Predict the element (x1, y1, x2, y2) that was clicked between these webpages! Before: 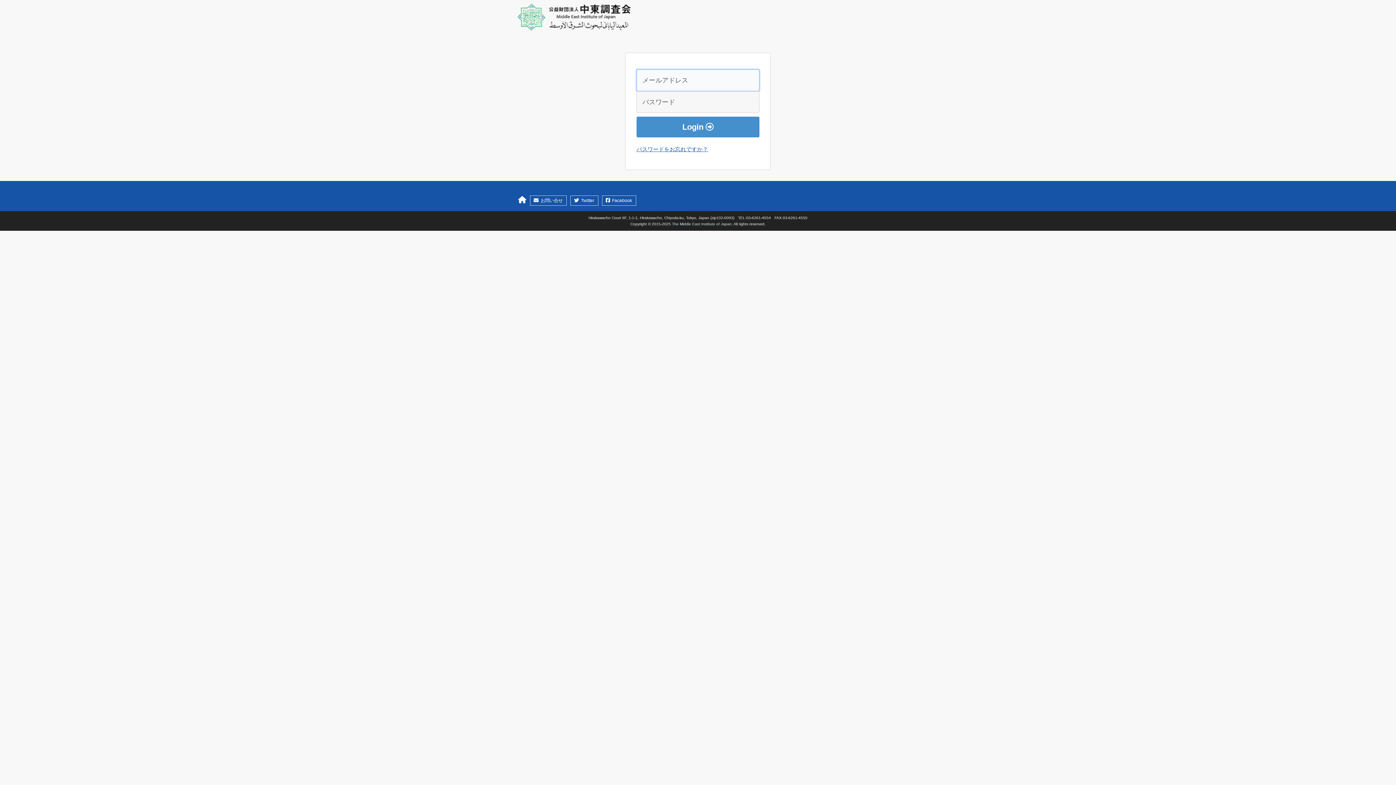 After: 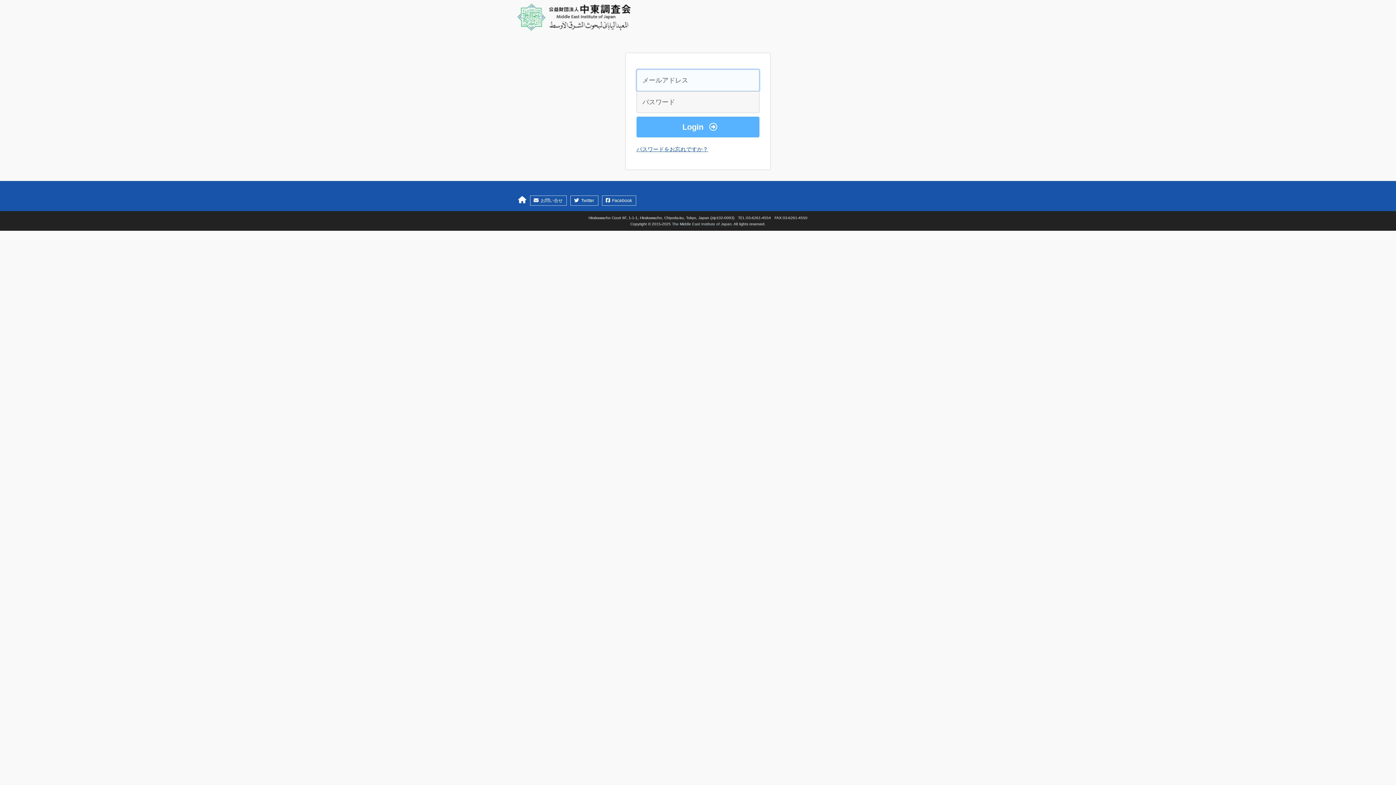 Action: bbox: (636, 116, 759, 137) label: Login 